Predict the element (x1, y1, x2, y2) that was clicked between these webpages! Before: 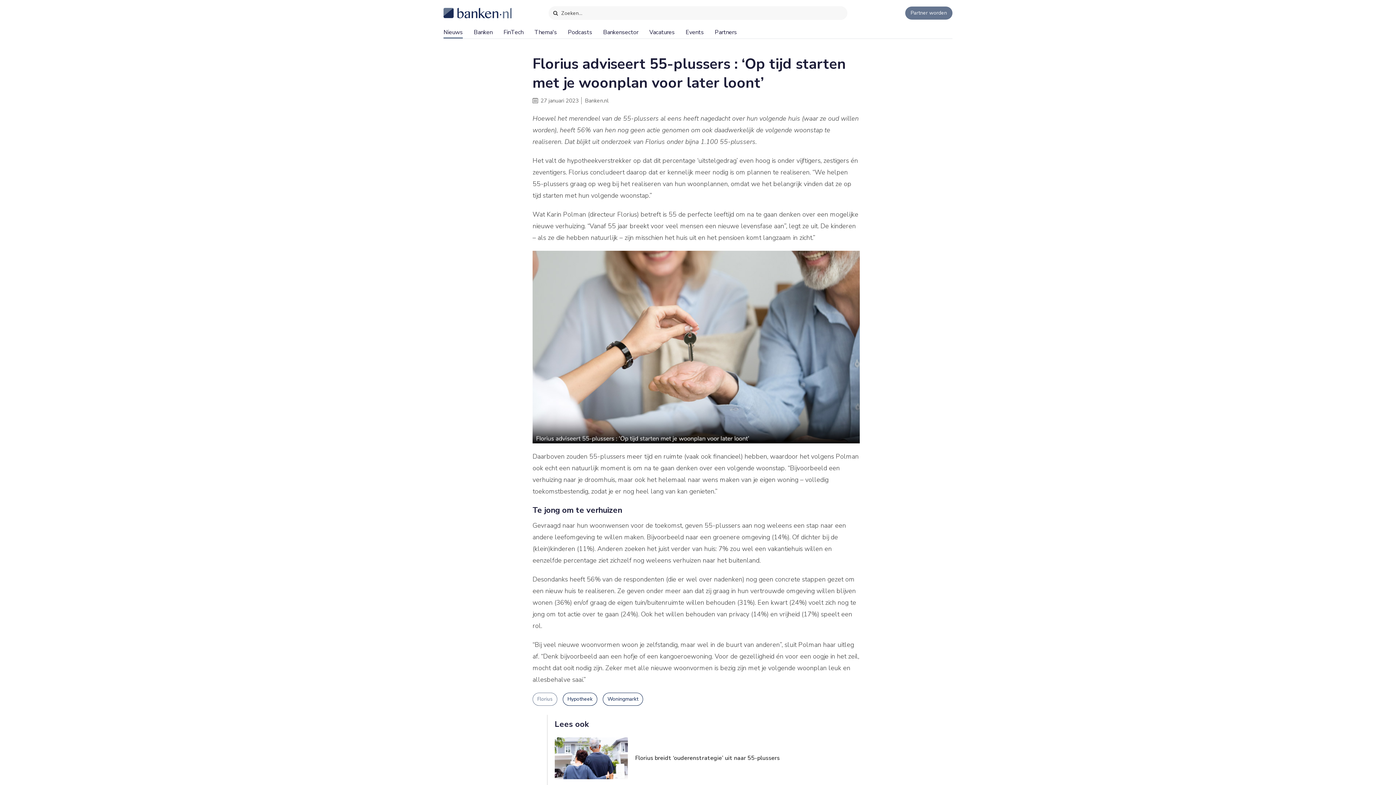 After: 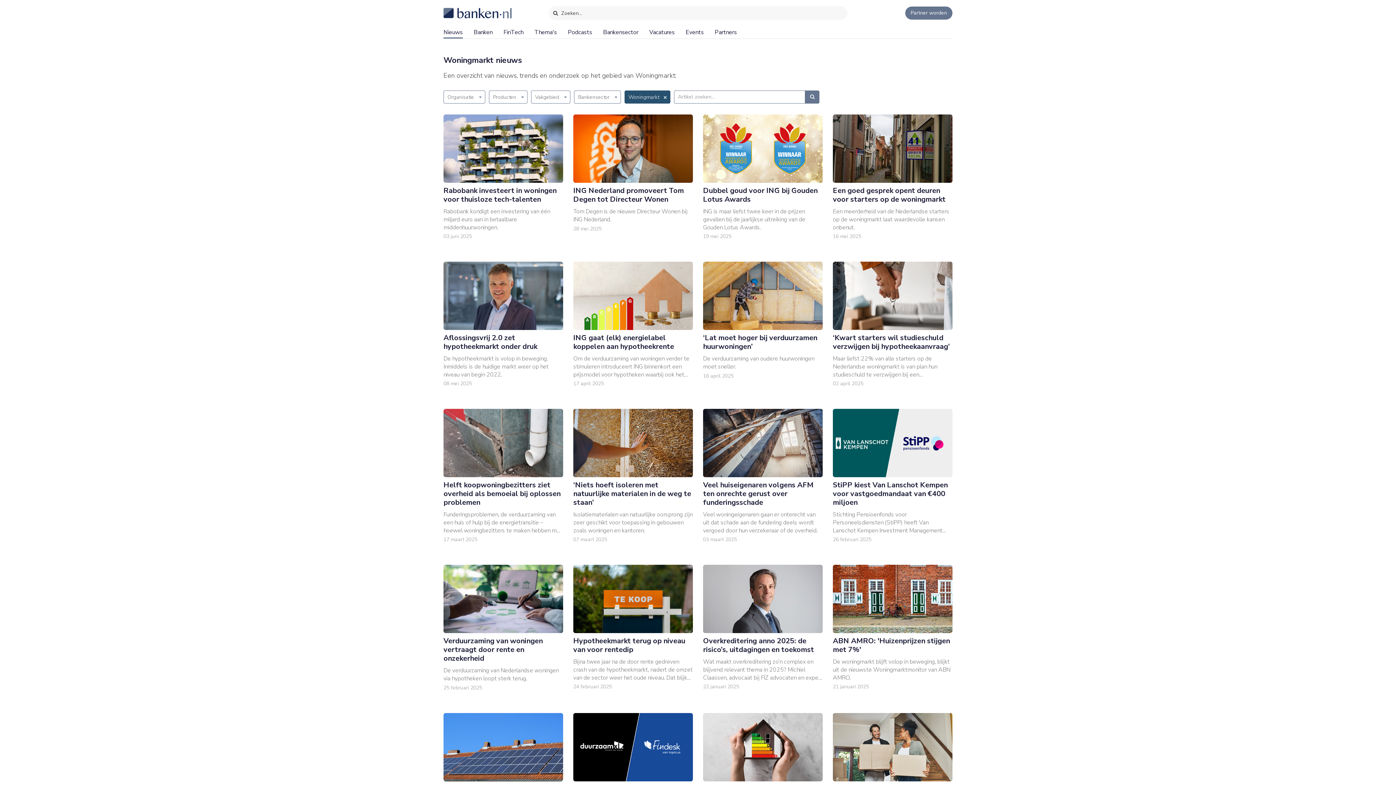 Action: label: Woningmarkt bbox: (603, 693, 642, 705)